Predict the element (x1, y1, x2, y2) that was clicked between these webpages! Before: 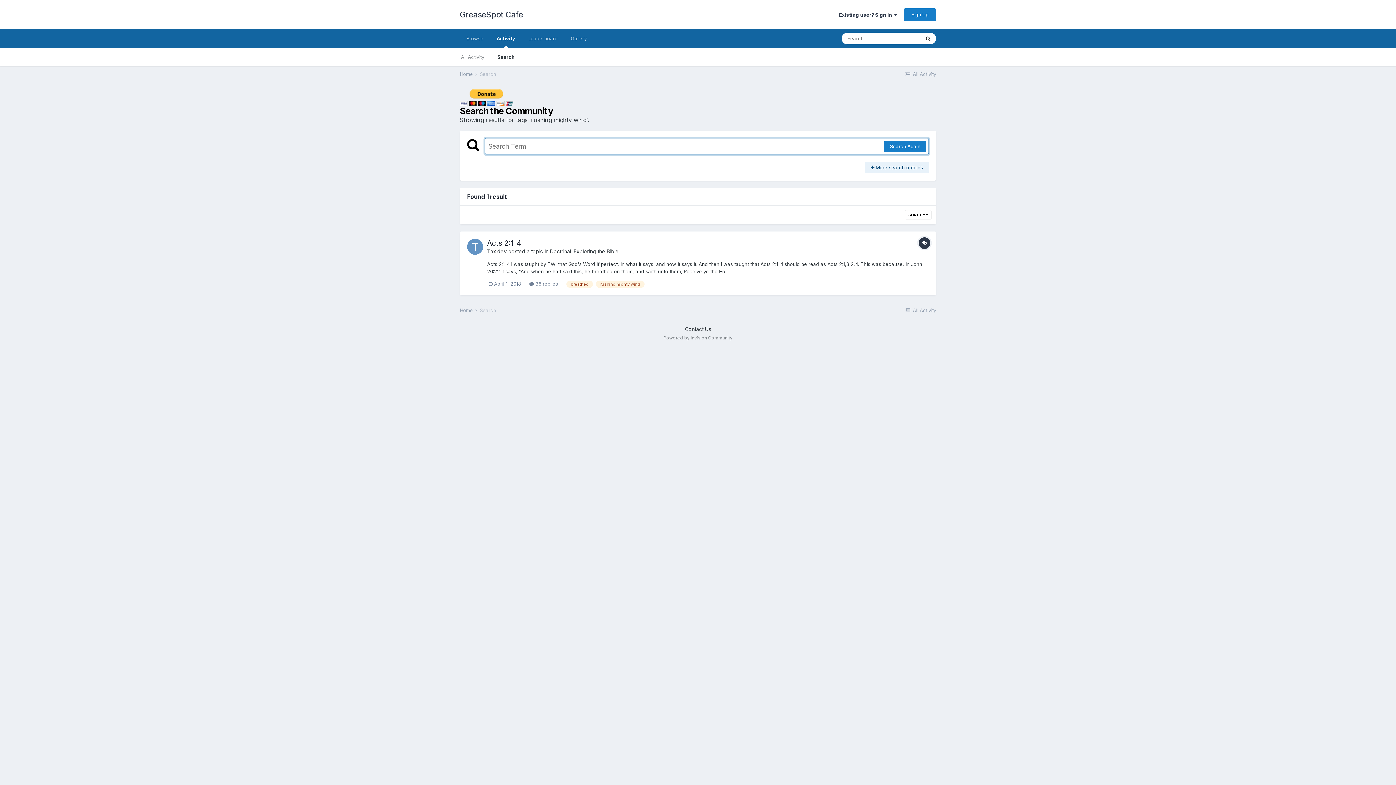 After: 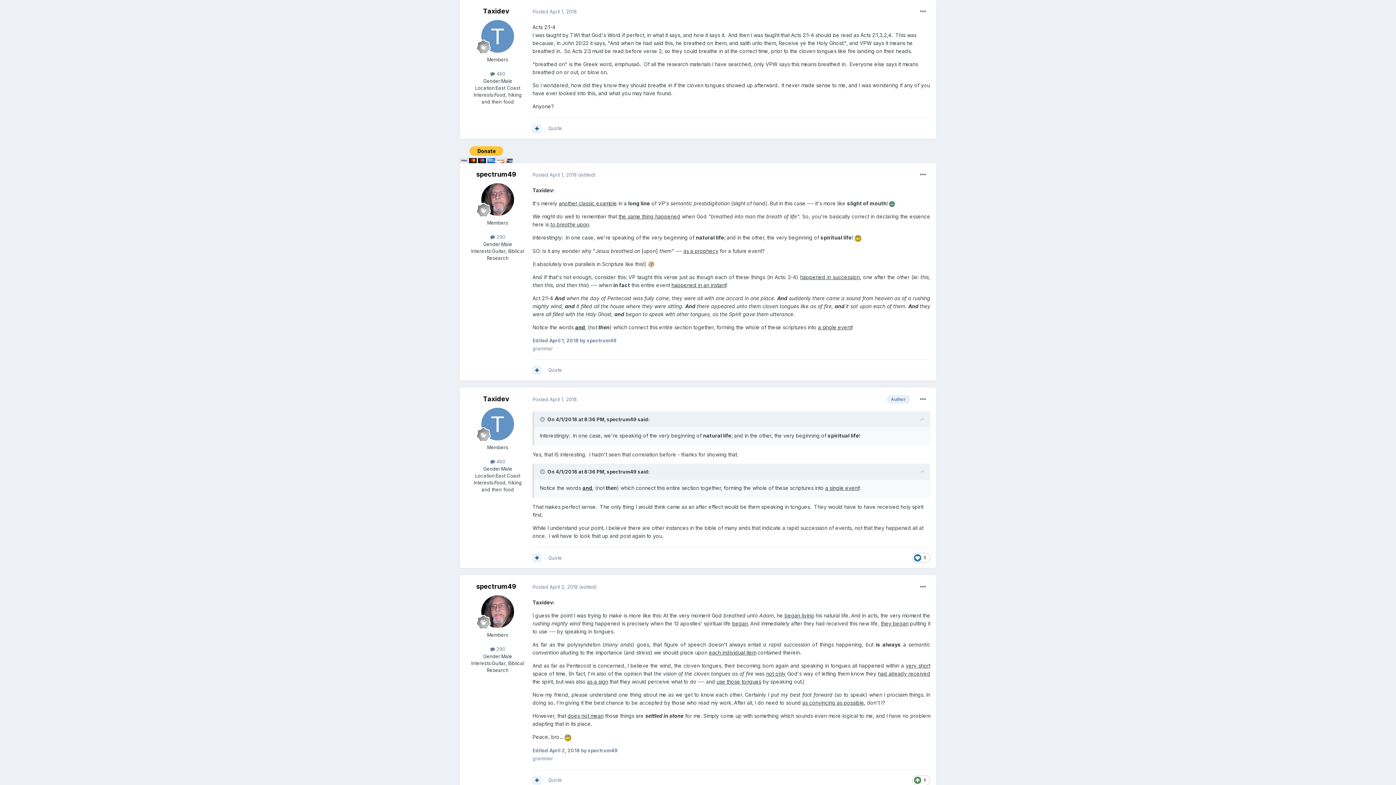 Action: bbox: (488, 281, 521, 286) label:  April 1, 2018